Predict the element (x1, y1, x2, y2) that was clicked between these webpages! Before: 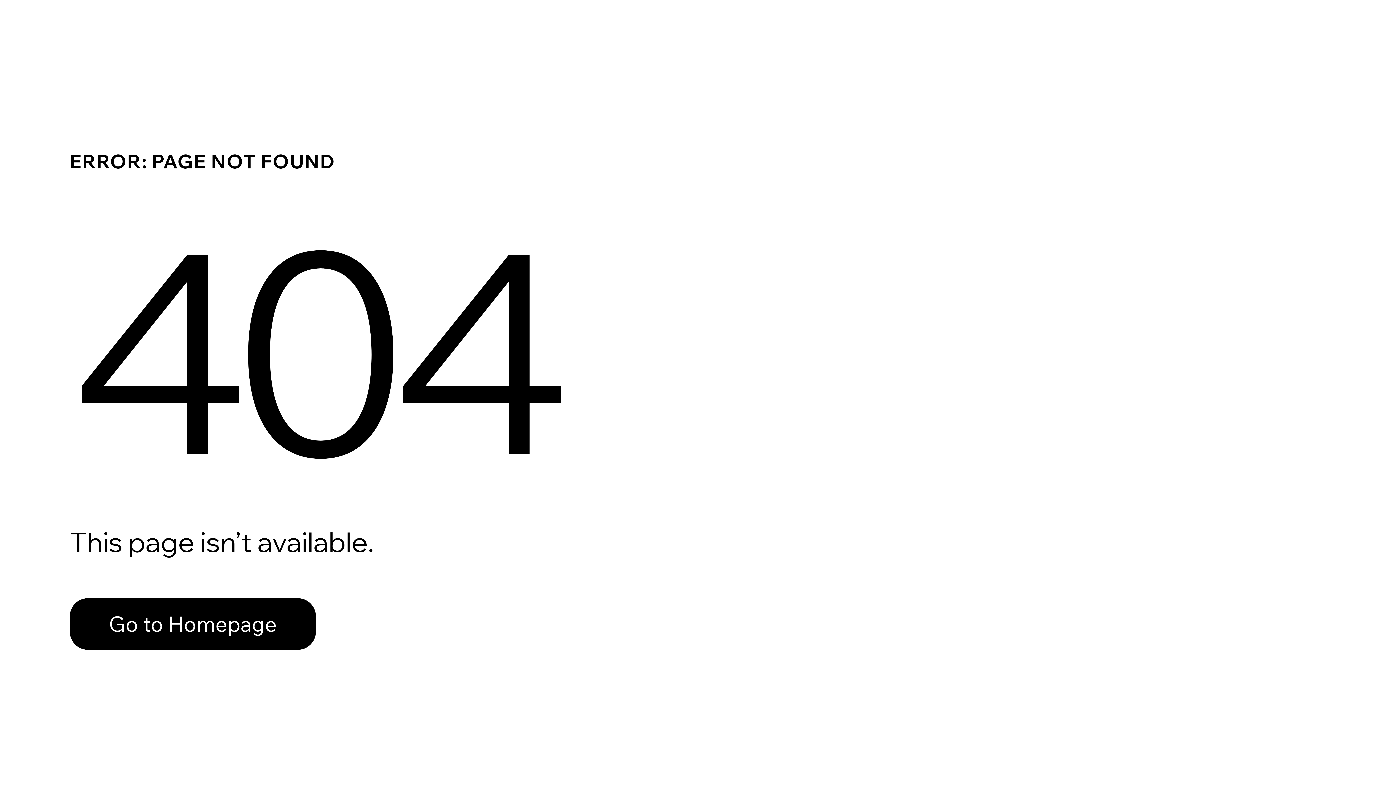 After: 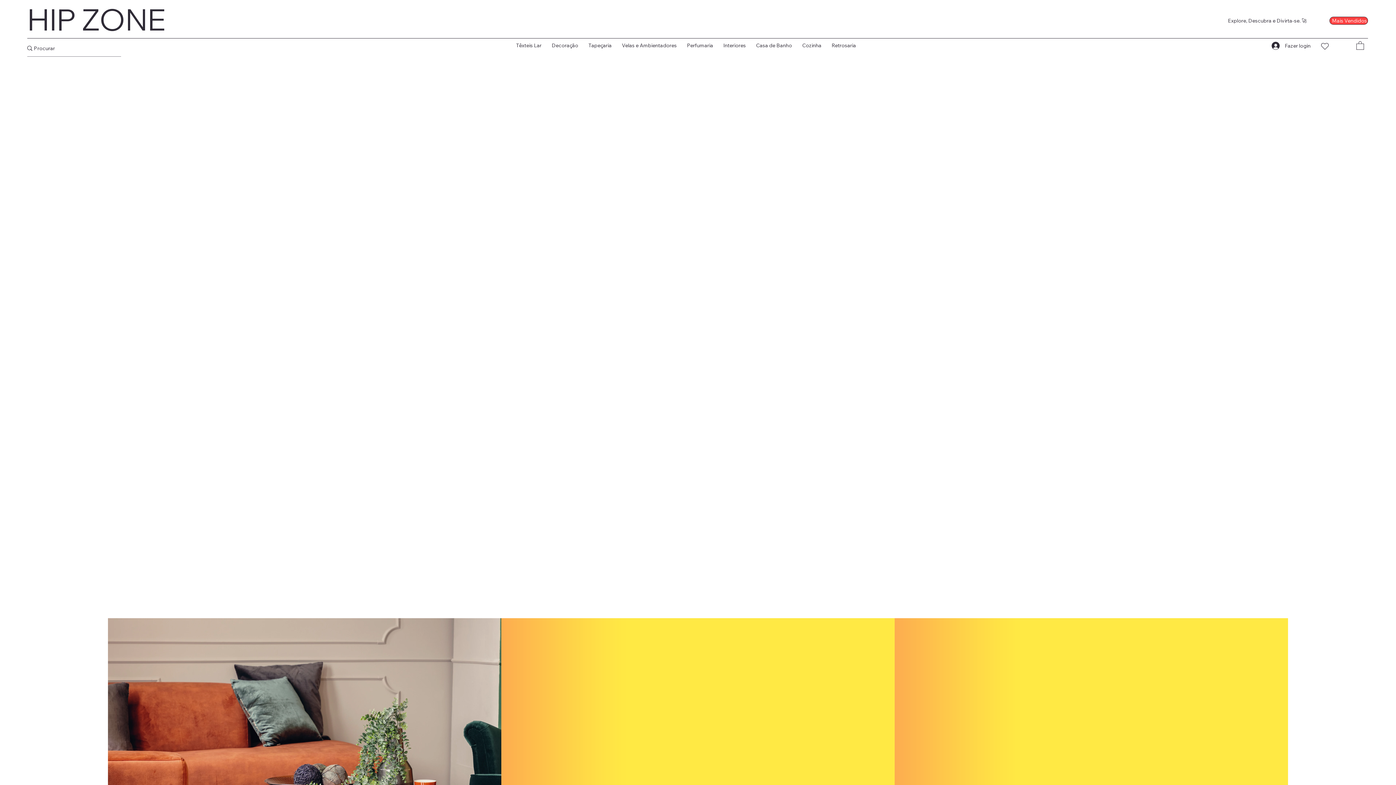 Action: label: Go to Homepage bbox: (69, 582, 768, 659)